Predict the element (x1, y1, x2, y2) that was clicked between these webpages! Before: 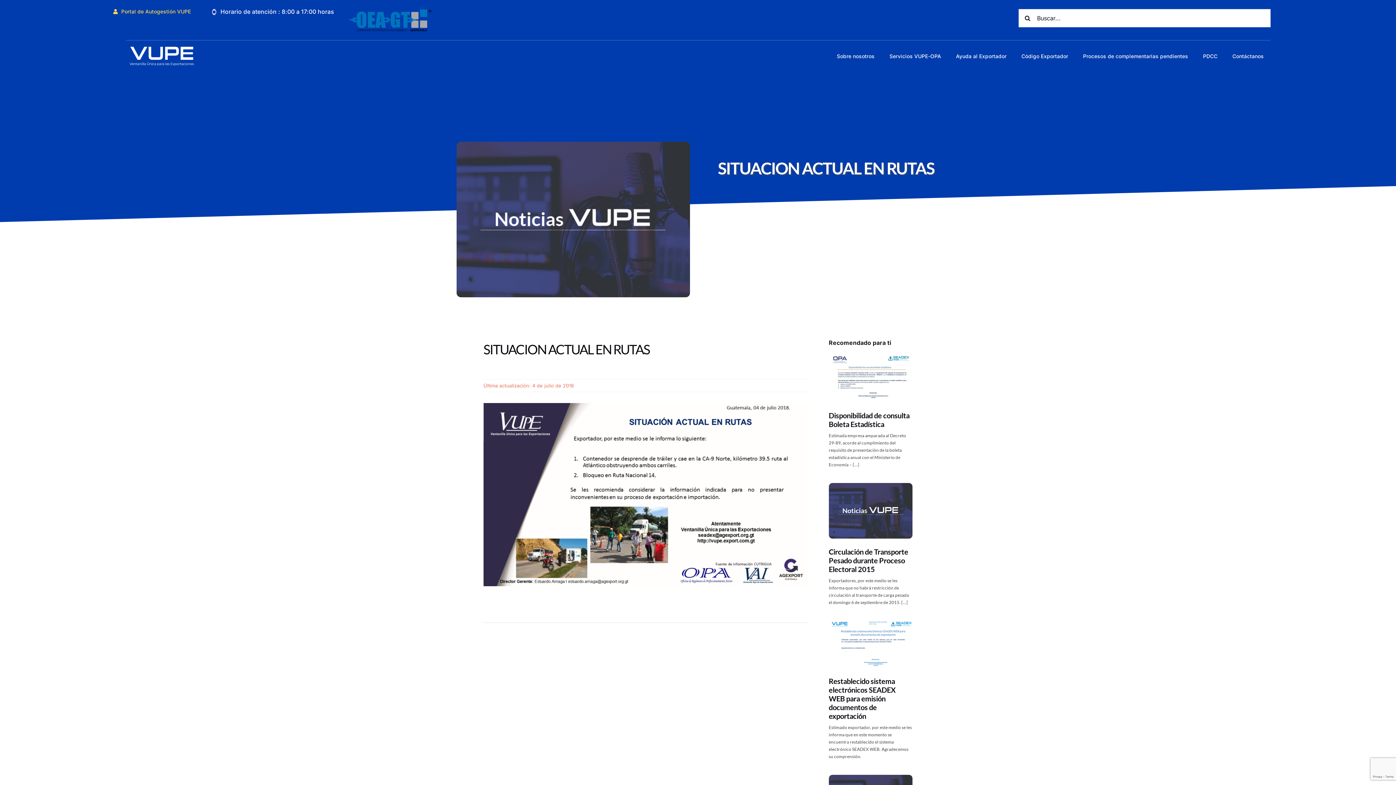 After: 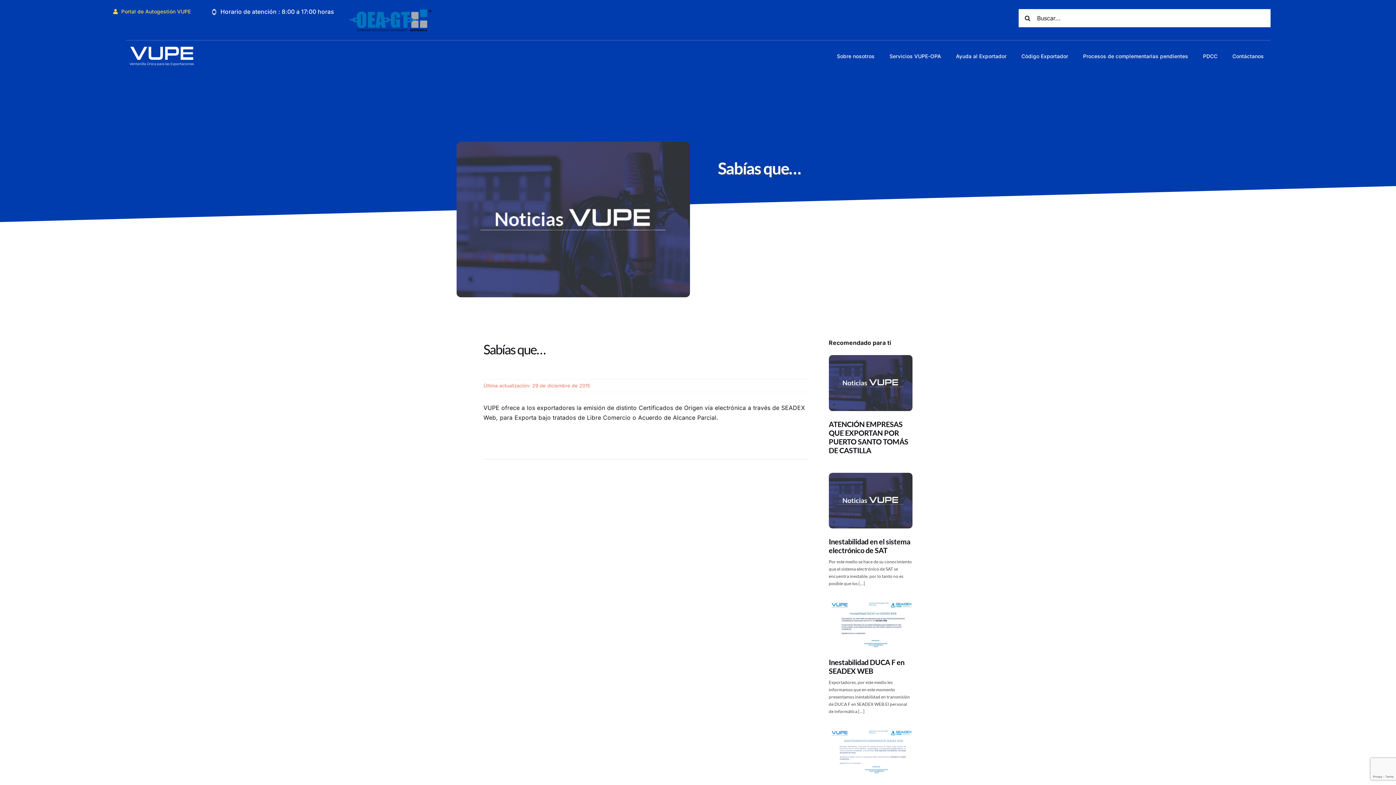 Action: bbox: (829, 776, 912, 783) label: Sabías que…